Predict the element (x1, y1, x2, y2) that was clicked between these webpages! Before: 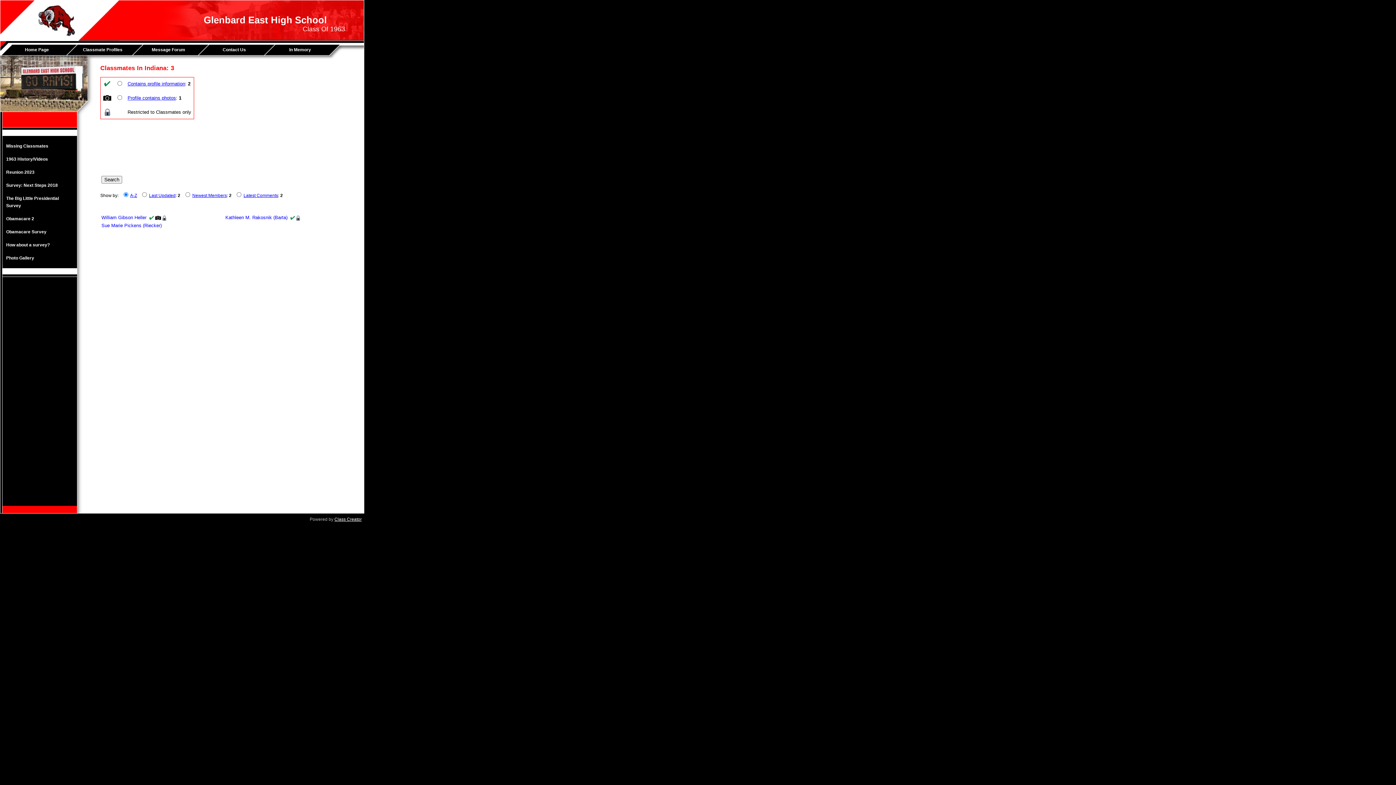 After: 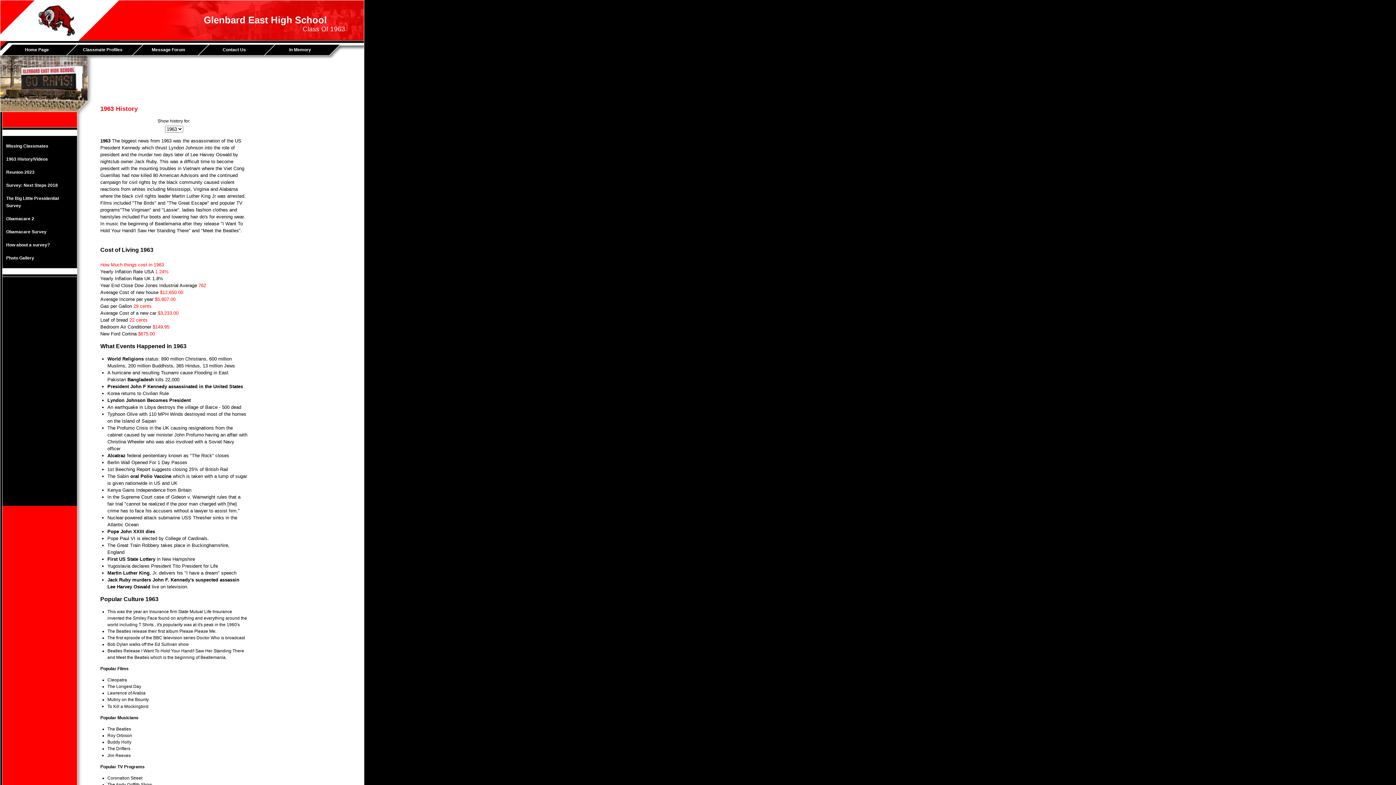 Action: label: 1963 History/Videos bbox: (2, 152, 75, 165)